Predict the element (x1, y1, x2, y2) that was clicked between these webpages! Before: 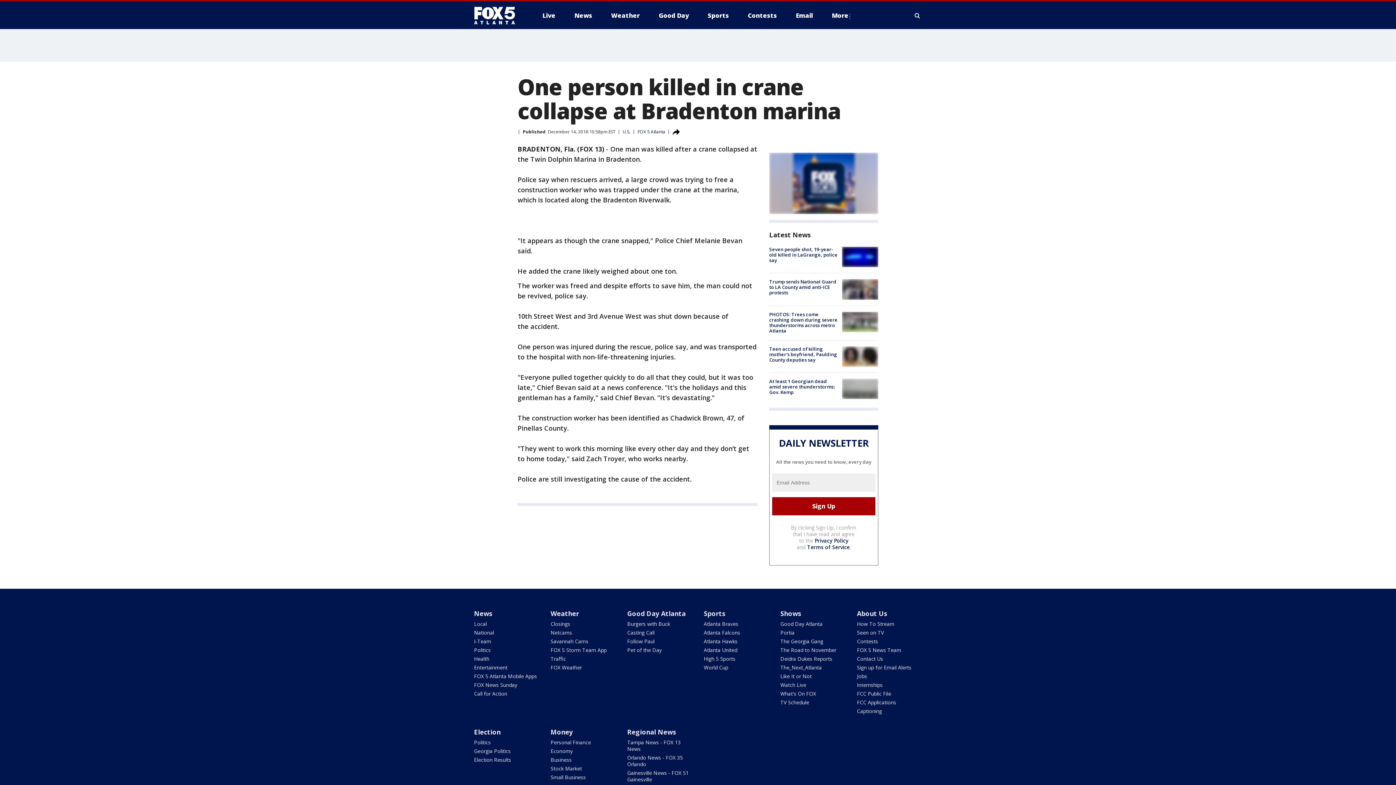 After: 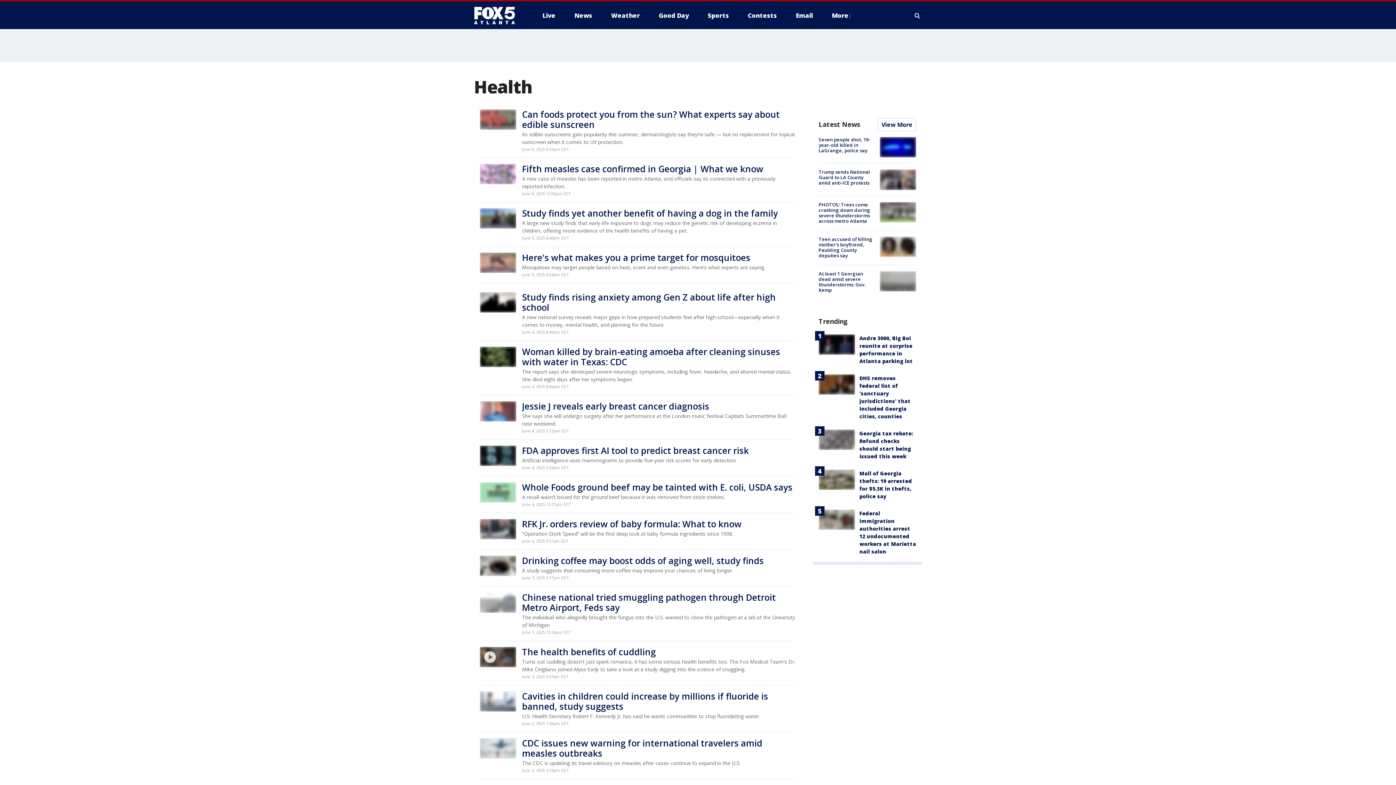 Action: label: Health bbox: (474, 655, 489, 662)